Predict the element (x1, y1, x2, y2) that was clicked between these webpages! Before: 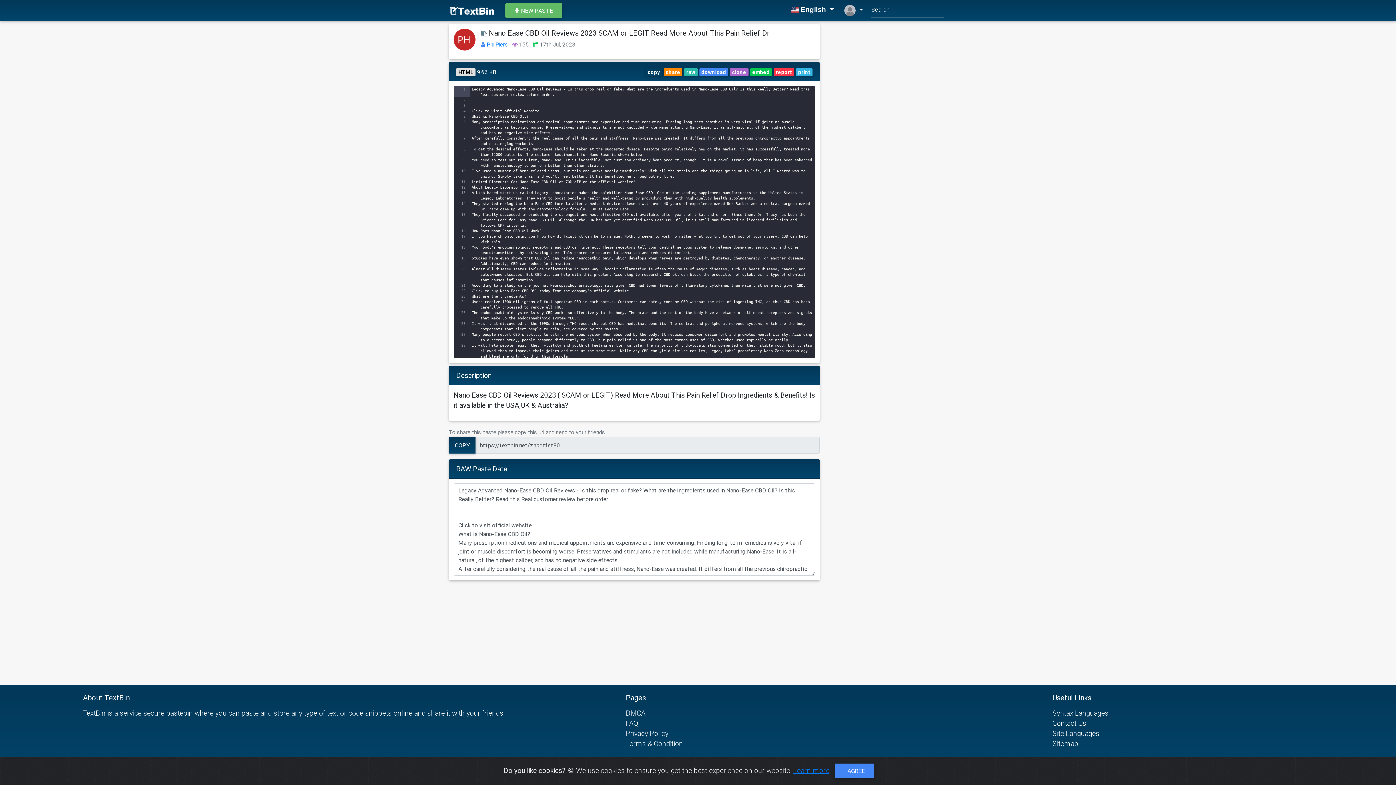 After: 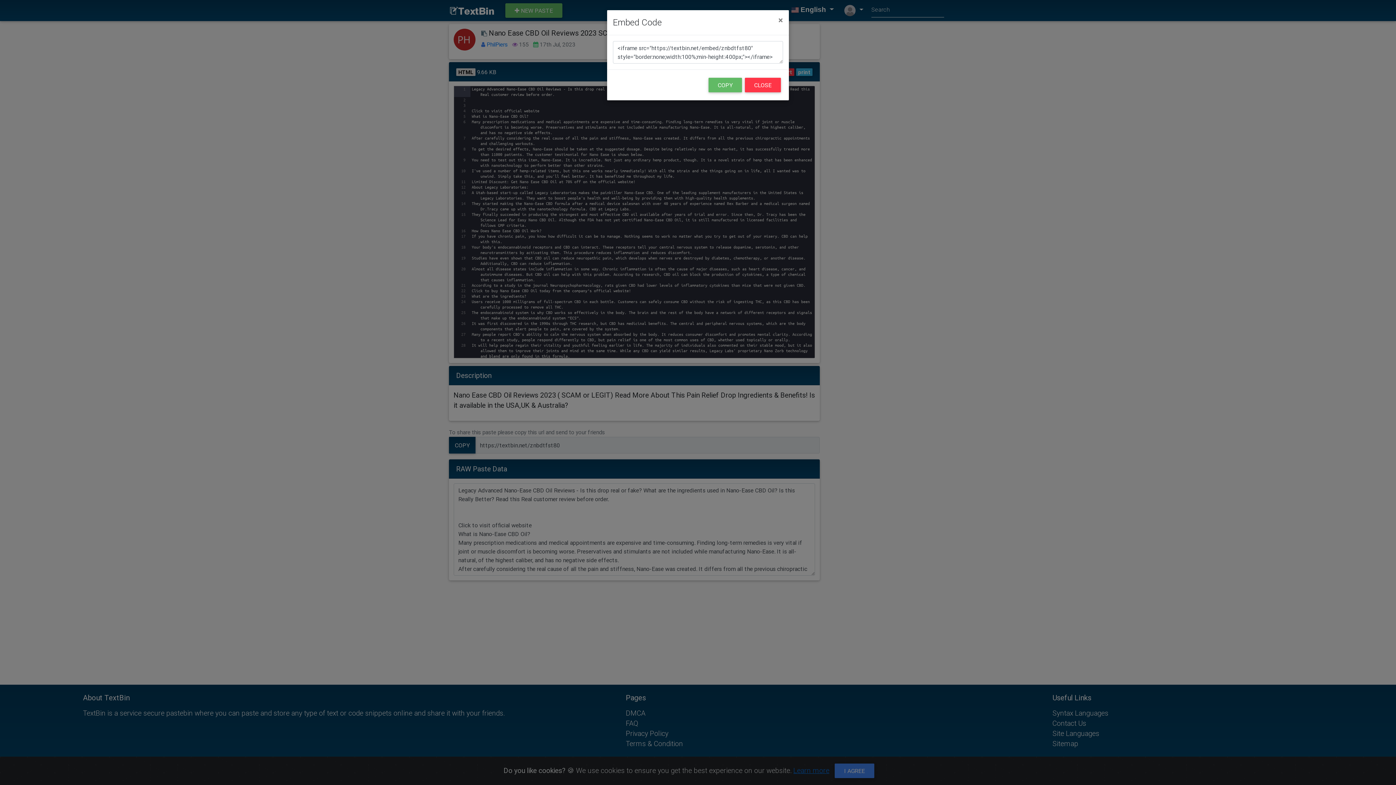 Action: label: embed bbox: (750, 68, 772, 76)